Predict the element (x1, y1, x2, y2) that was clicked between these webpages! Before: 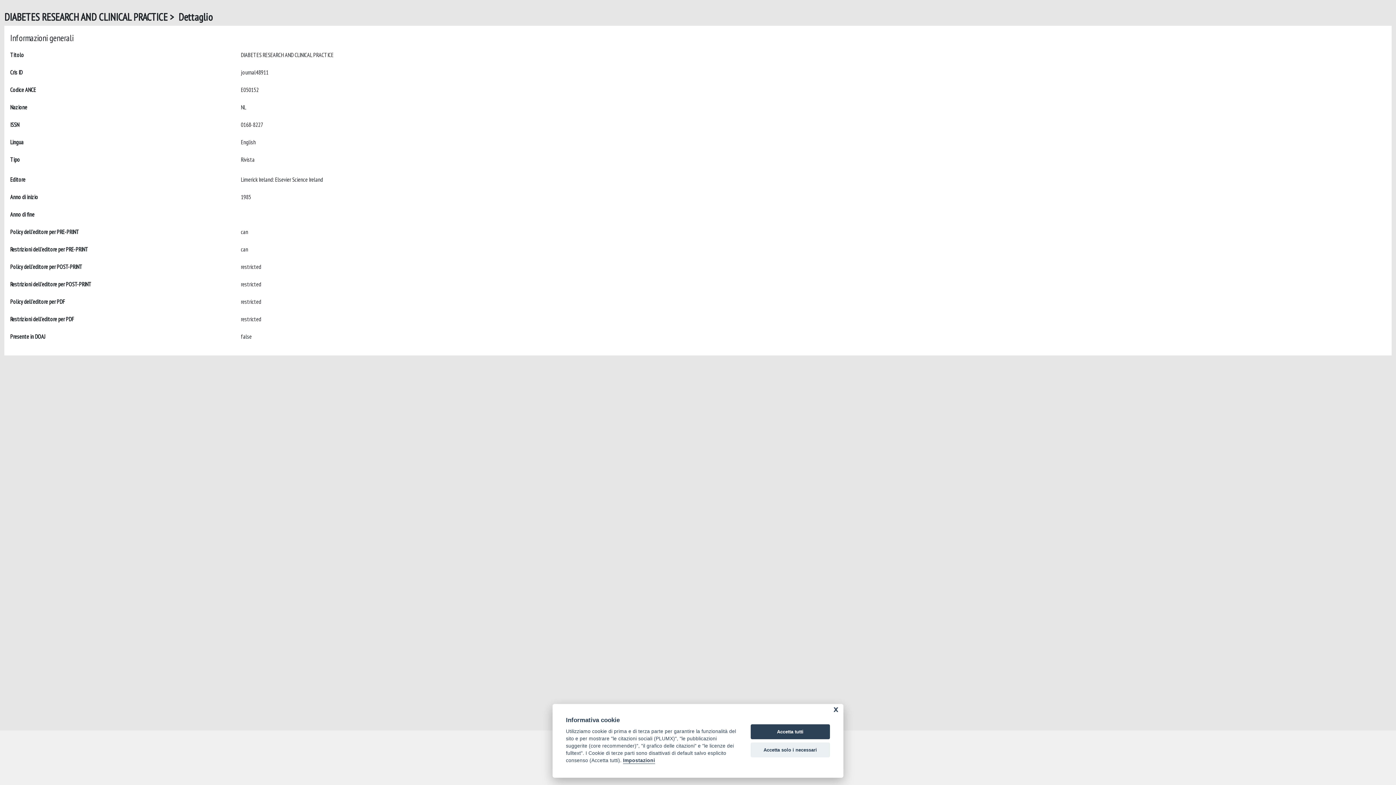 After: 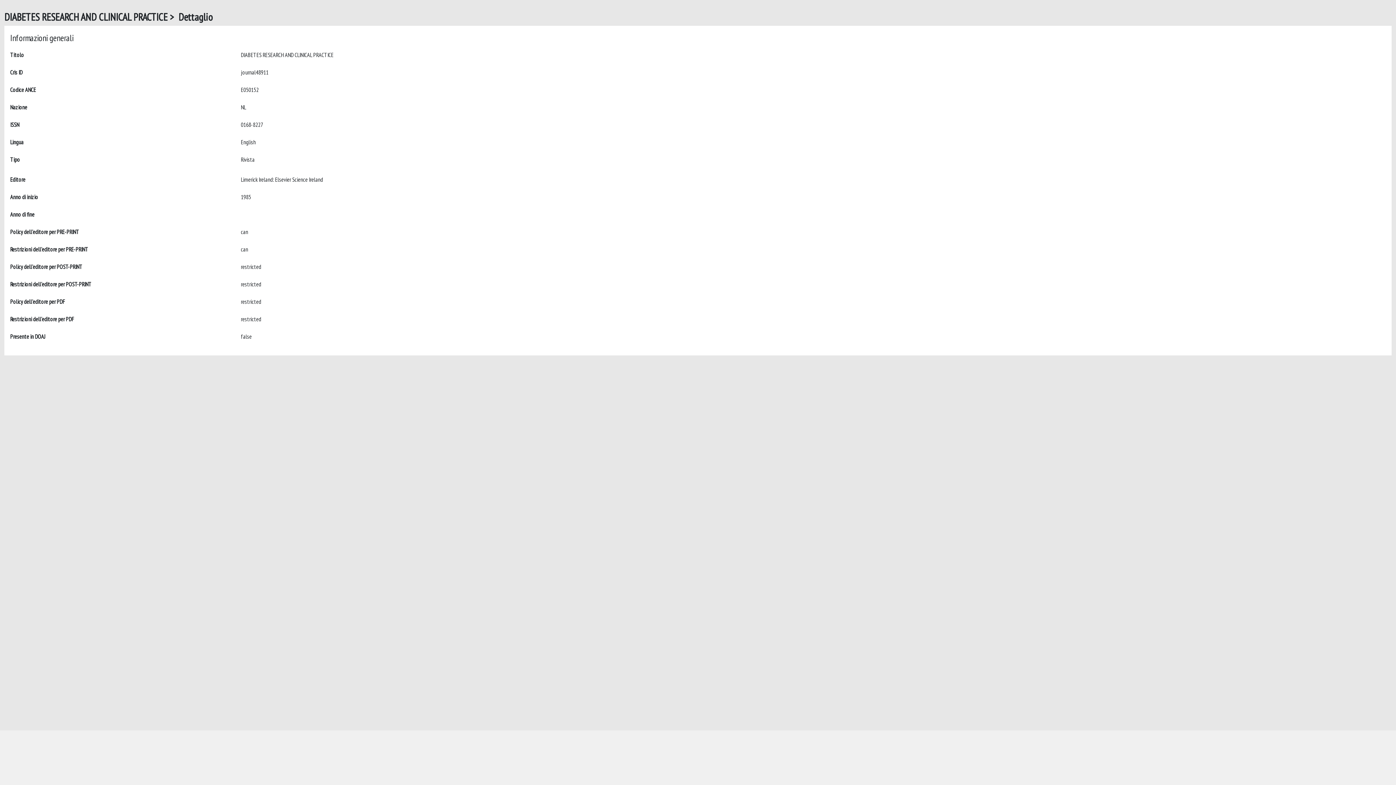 Action: label: Accetta solo i necessari bbox: (750, 742, 830, 757)